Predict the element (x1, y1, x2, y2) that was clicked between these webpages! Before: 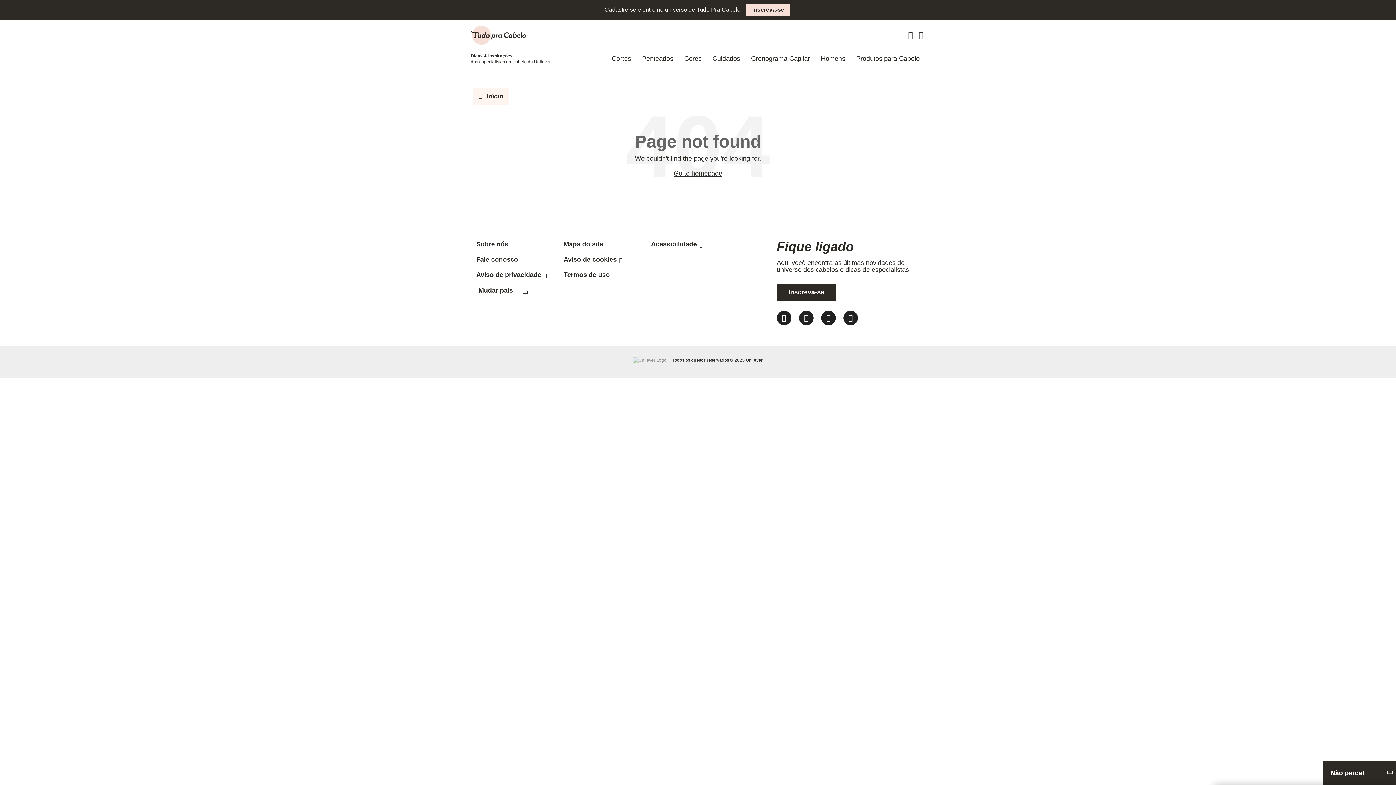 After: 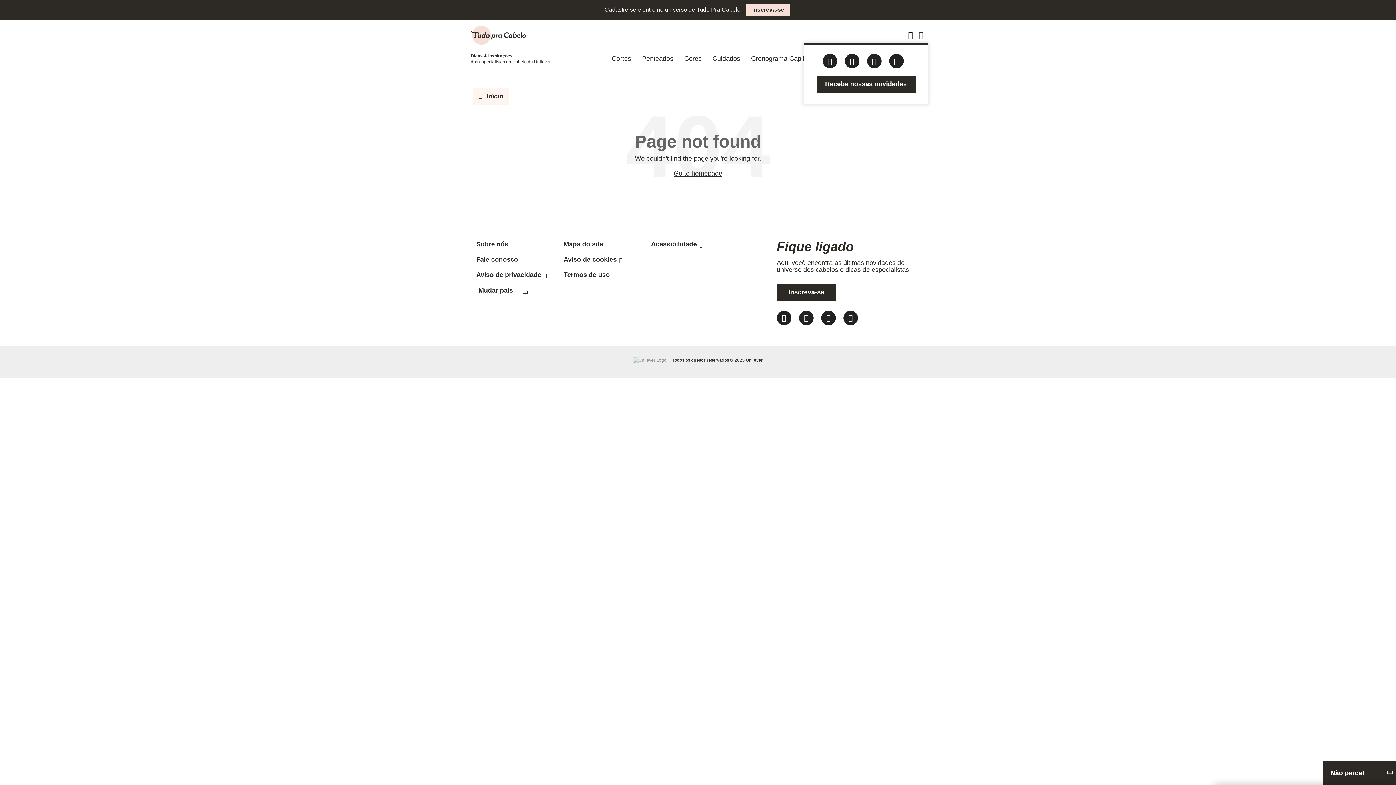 Action: bbox: (904, 31, 917, 39) label: Abrir menu de redes sociais